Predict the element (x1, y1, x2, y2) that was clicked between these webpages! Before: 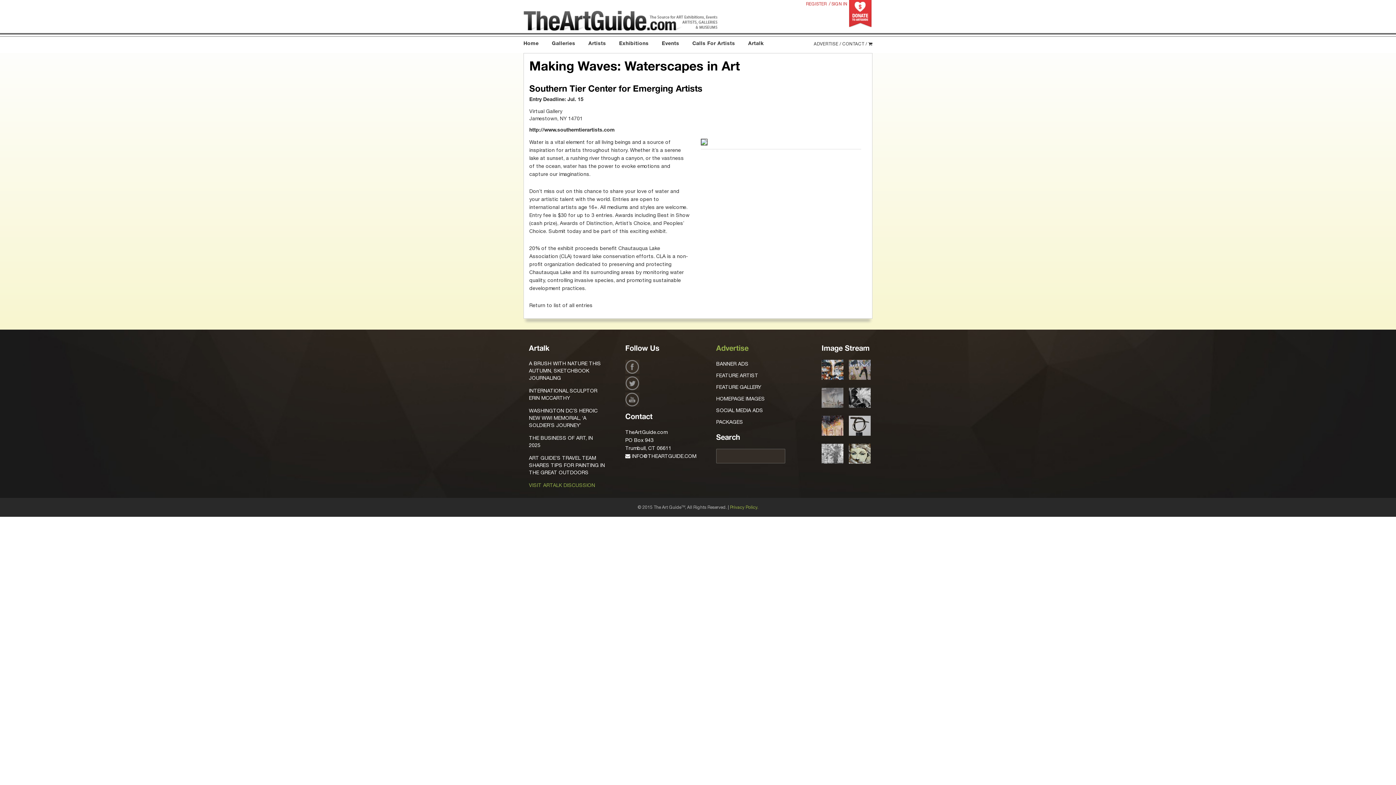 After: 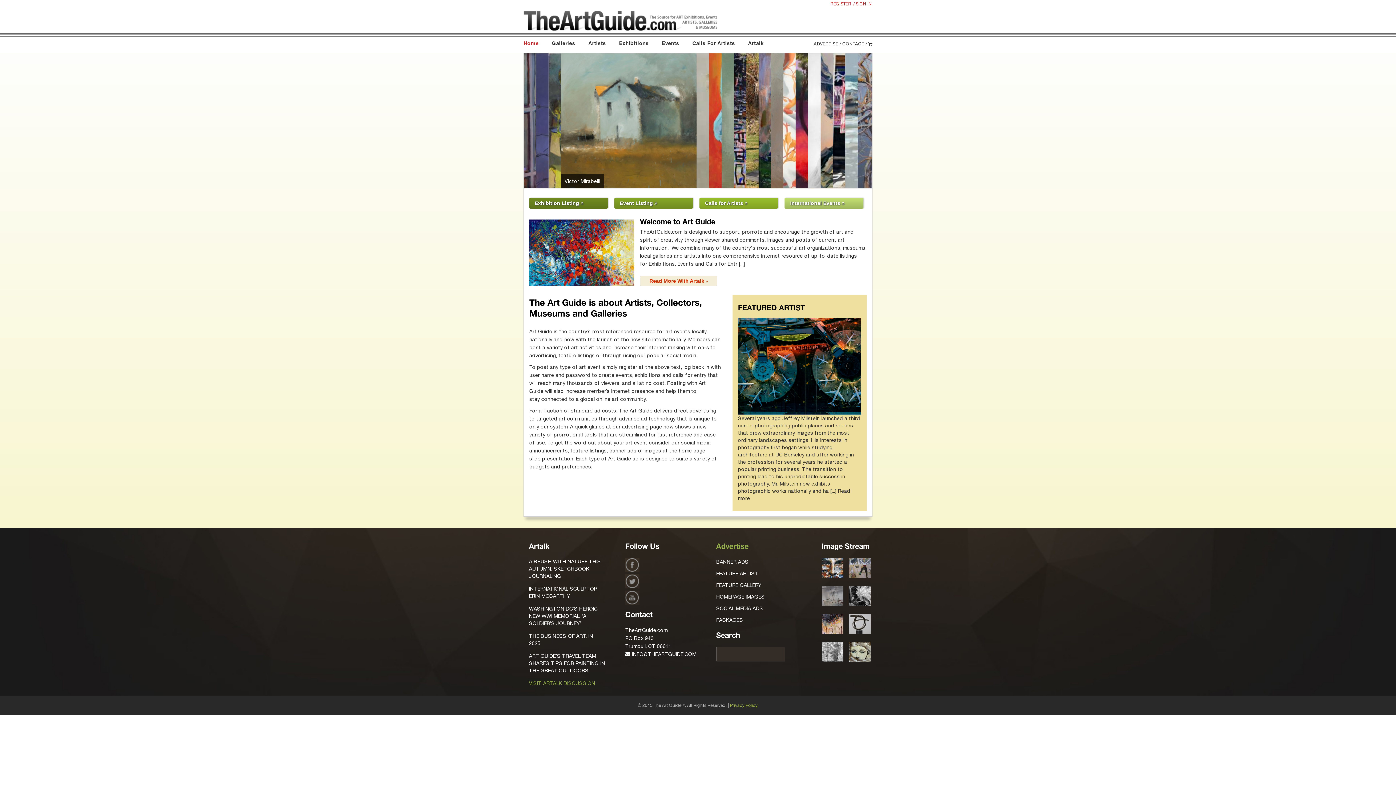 Action: bbox: (523, 10, 717, 31)